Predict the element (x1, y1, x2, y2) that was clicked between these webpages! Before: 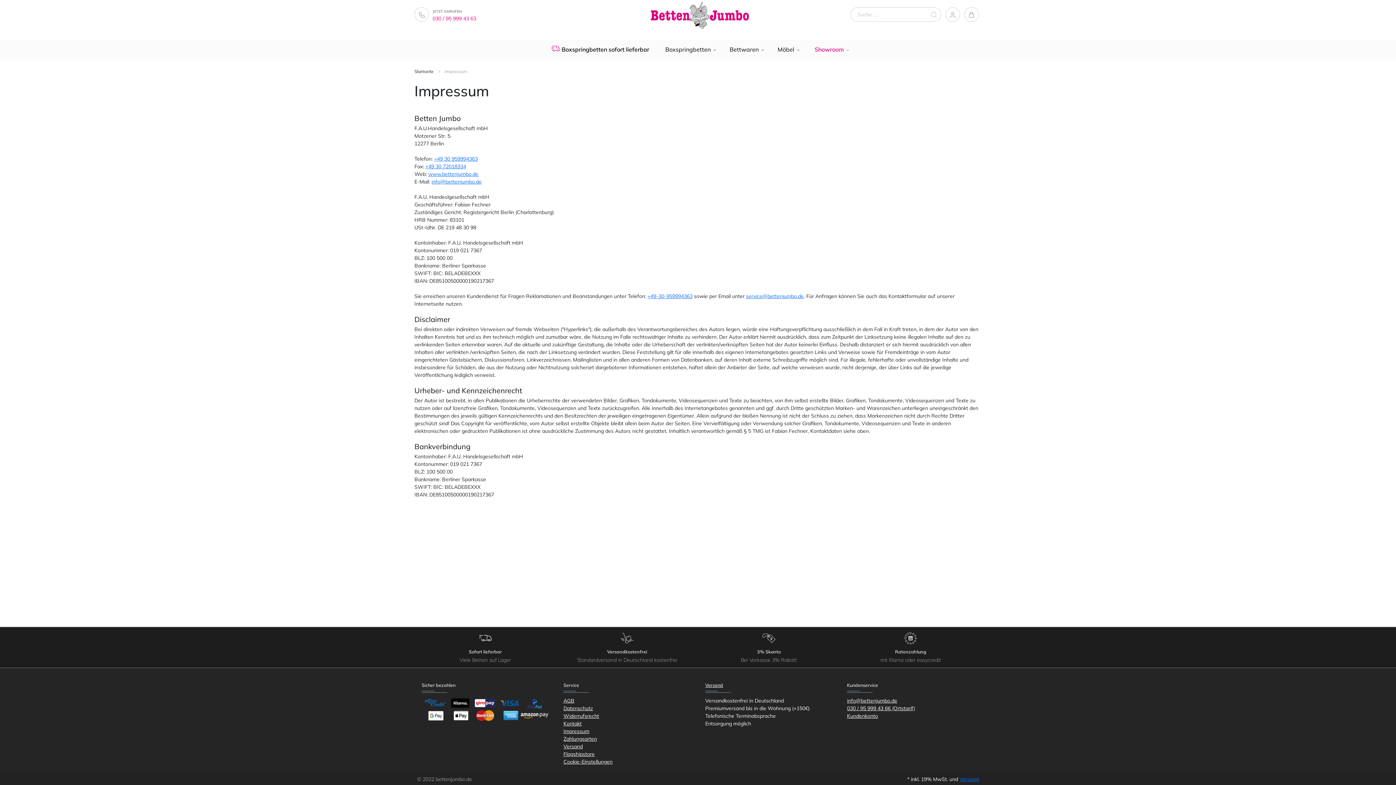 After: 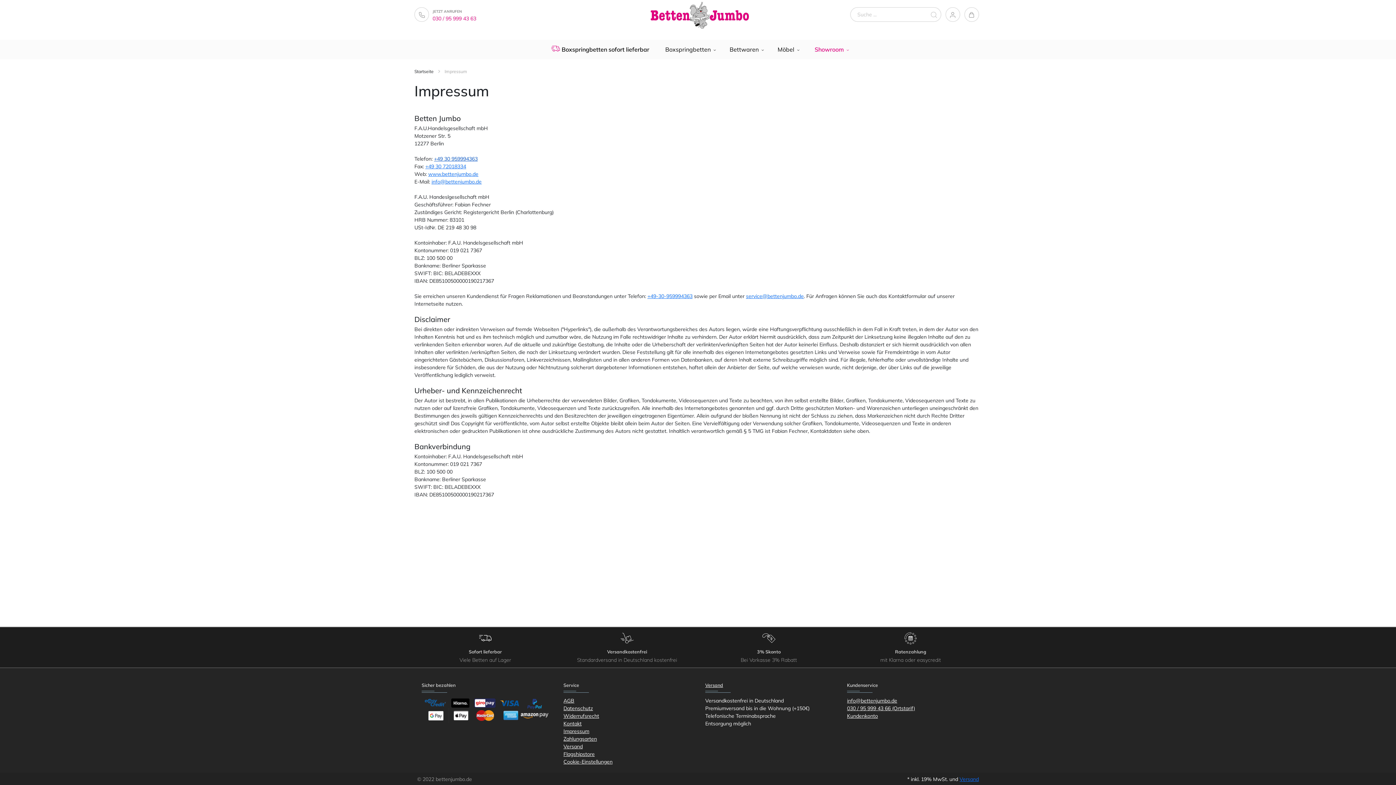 Action: bbox: (434, 155, 477, 162) label: +49 30 959994363